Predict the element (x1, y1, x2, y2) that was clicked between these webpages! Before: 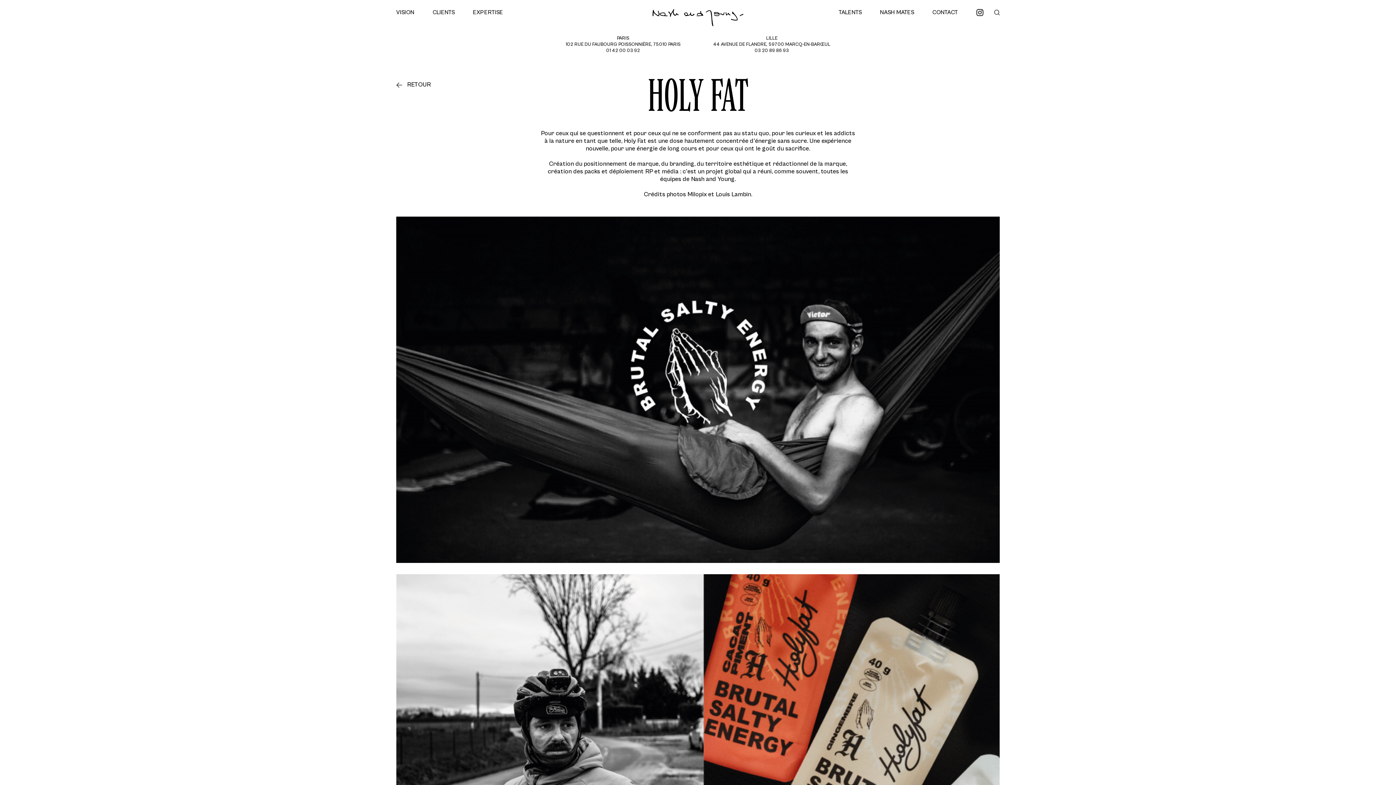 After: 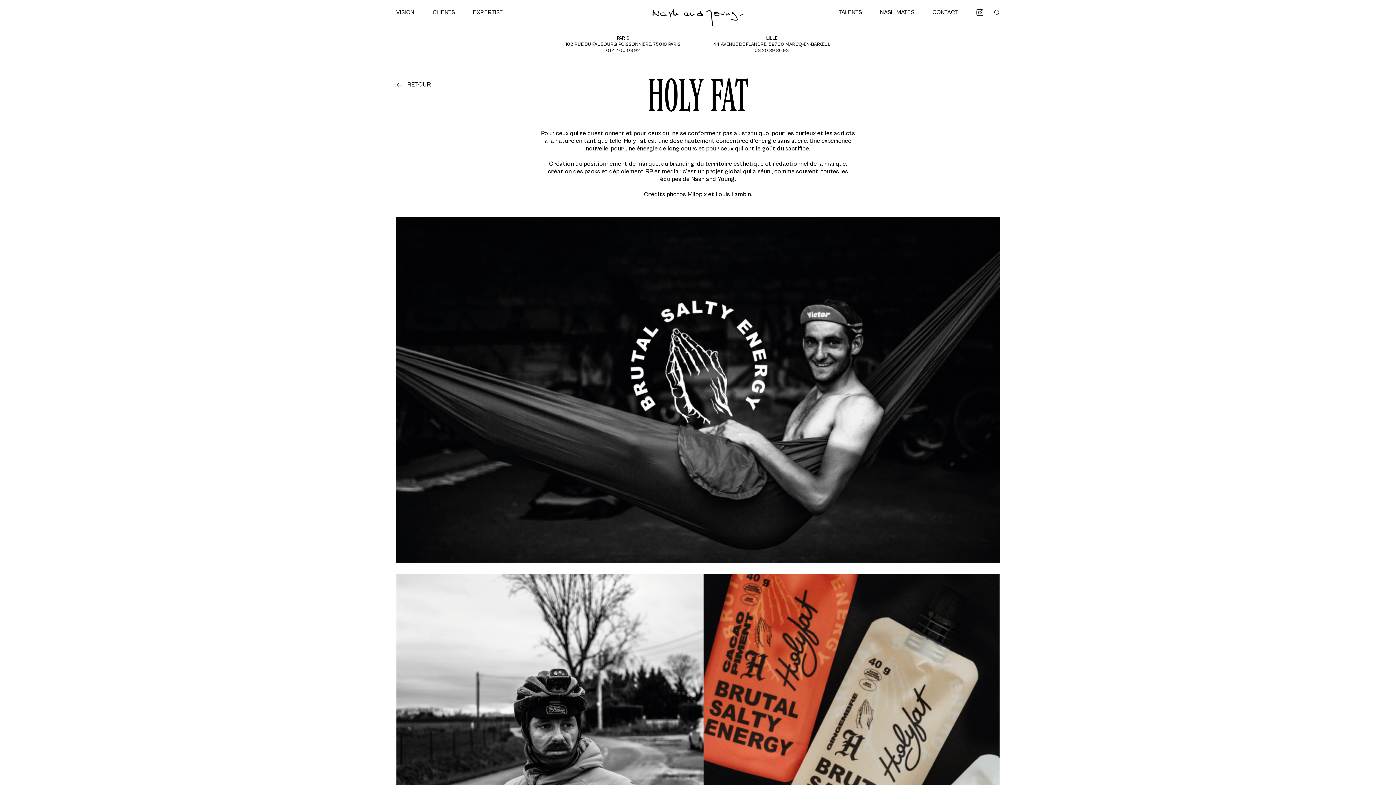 Action: bbox: (976, 9, 983, 16)